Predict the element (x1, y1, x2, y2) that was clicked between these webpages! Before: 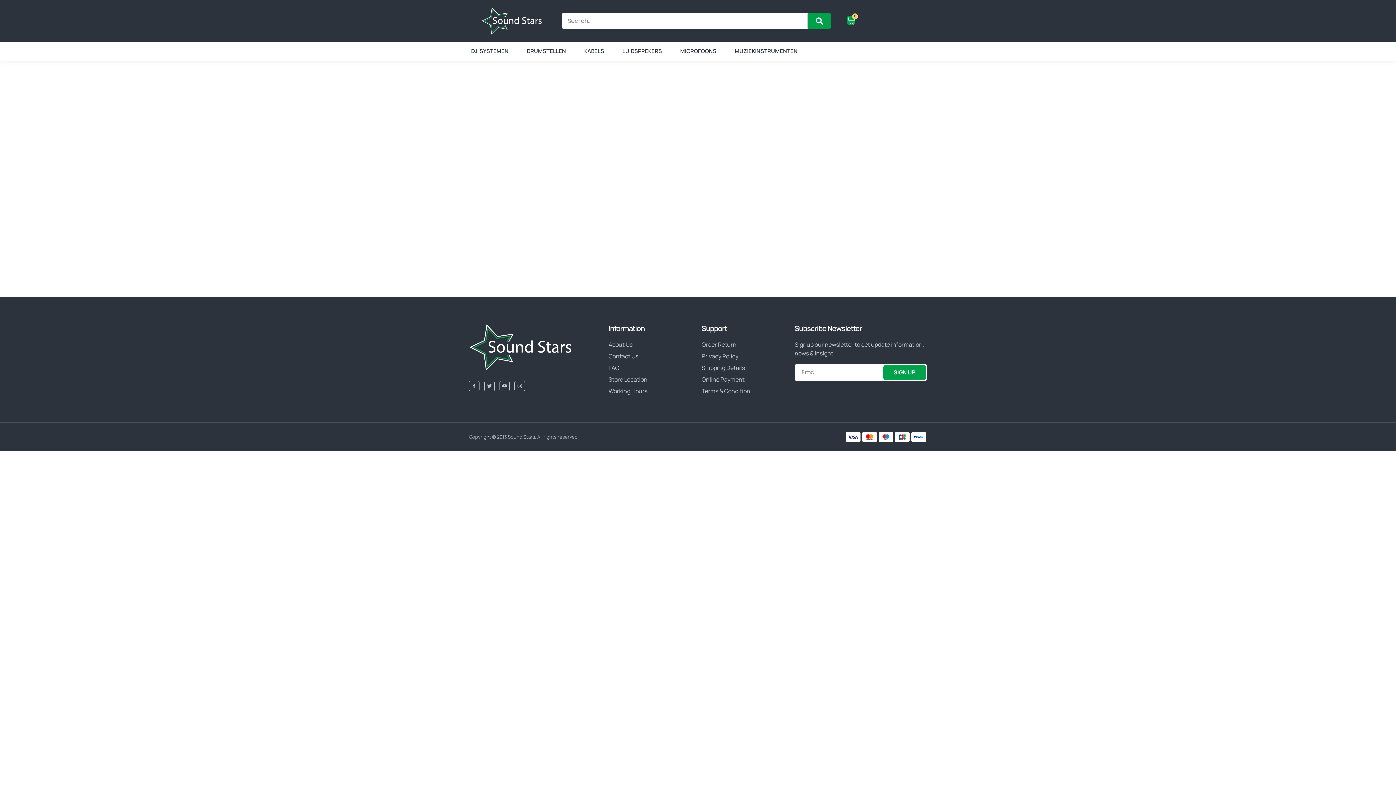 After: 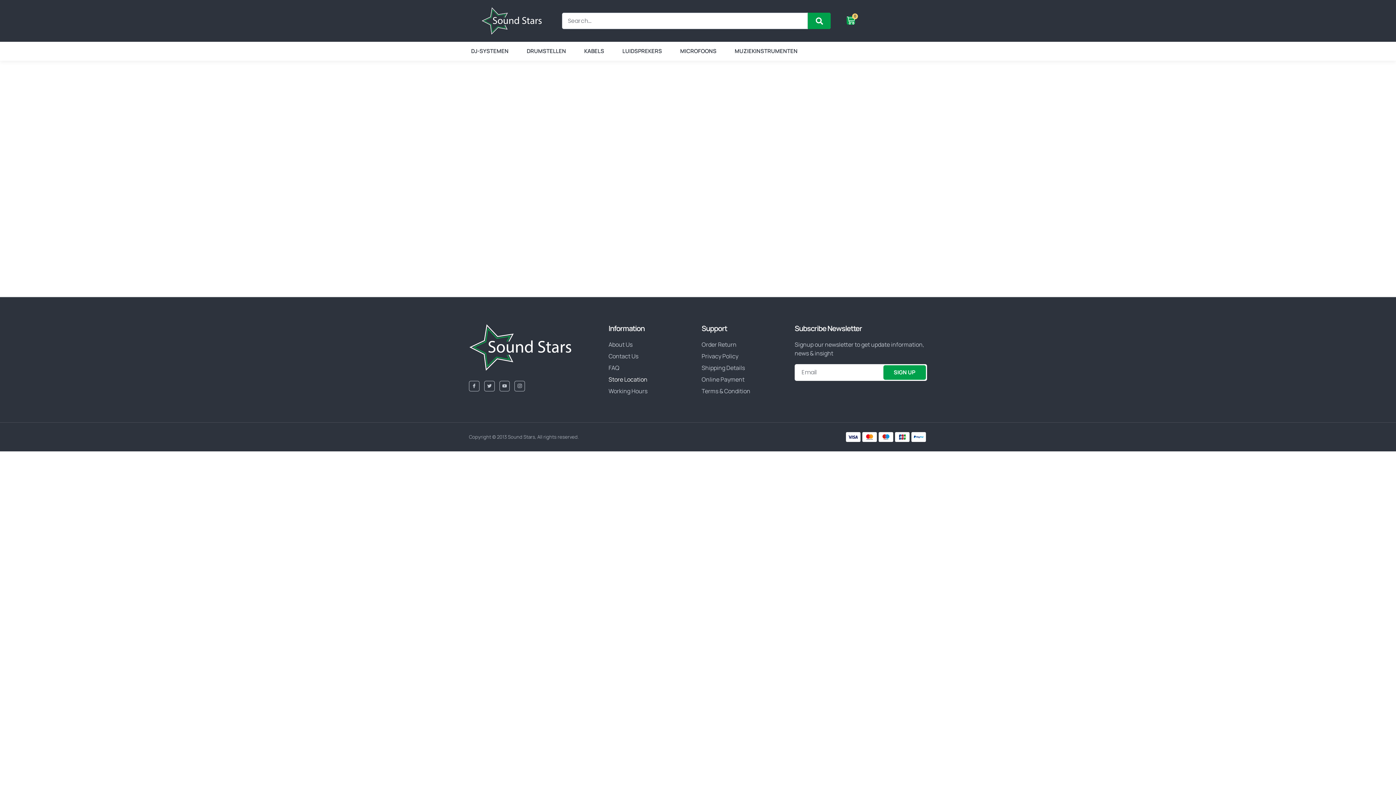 Action: label: Store Location bbox: (608, 375, 694, 384)